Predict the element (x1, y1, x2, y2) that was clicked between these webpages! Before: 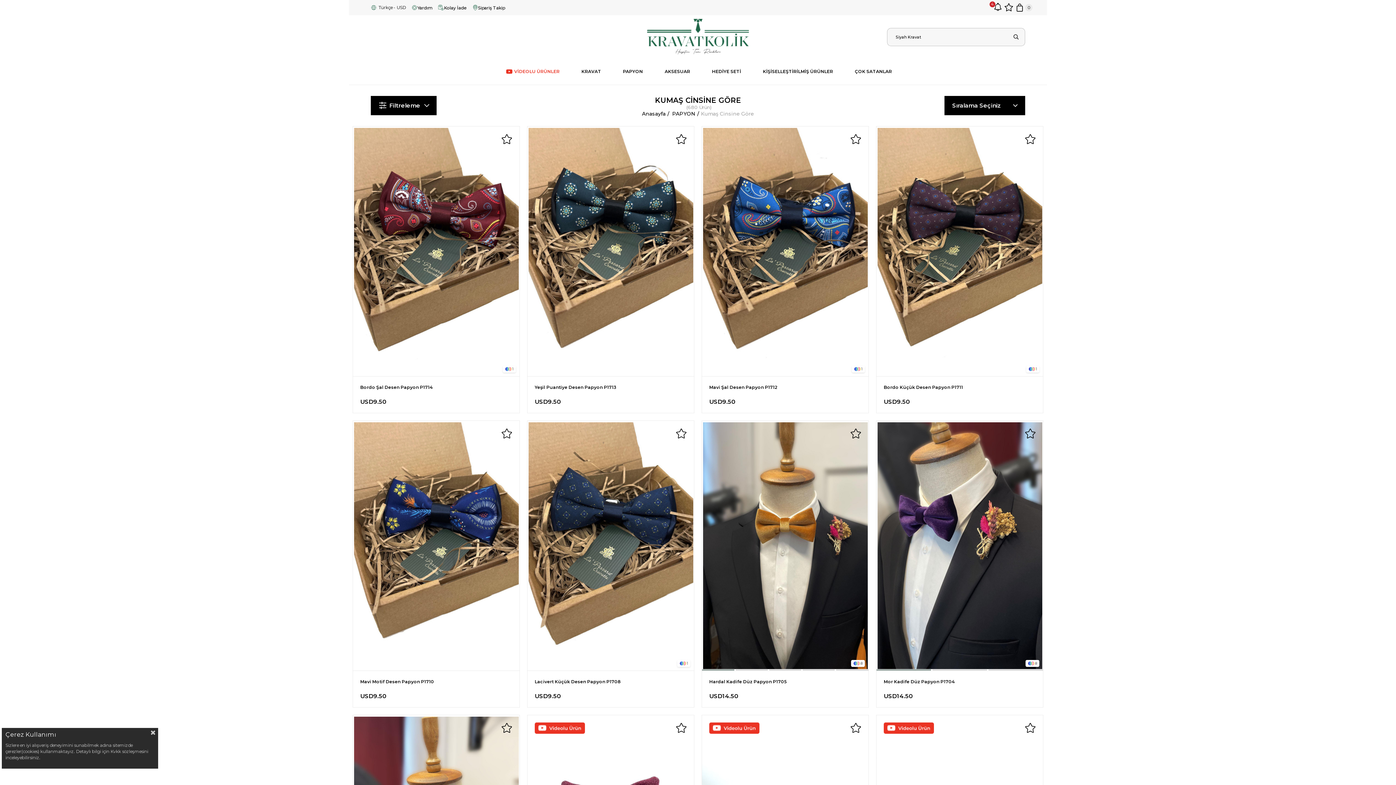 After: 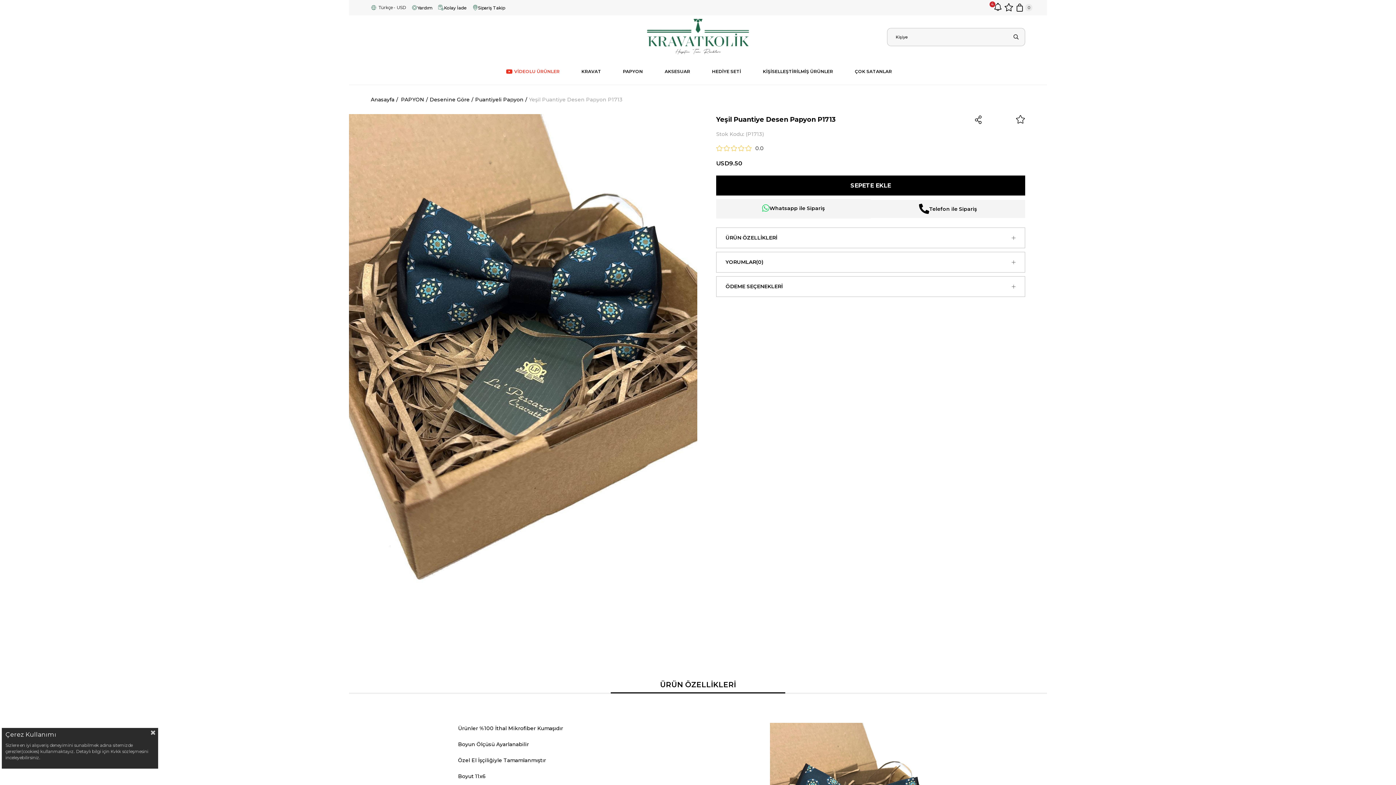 Action: label: Yeşil Puantiye Desen Papyon P1713 bbox: (534, 384, 686, 391)